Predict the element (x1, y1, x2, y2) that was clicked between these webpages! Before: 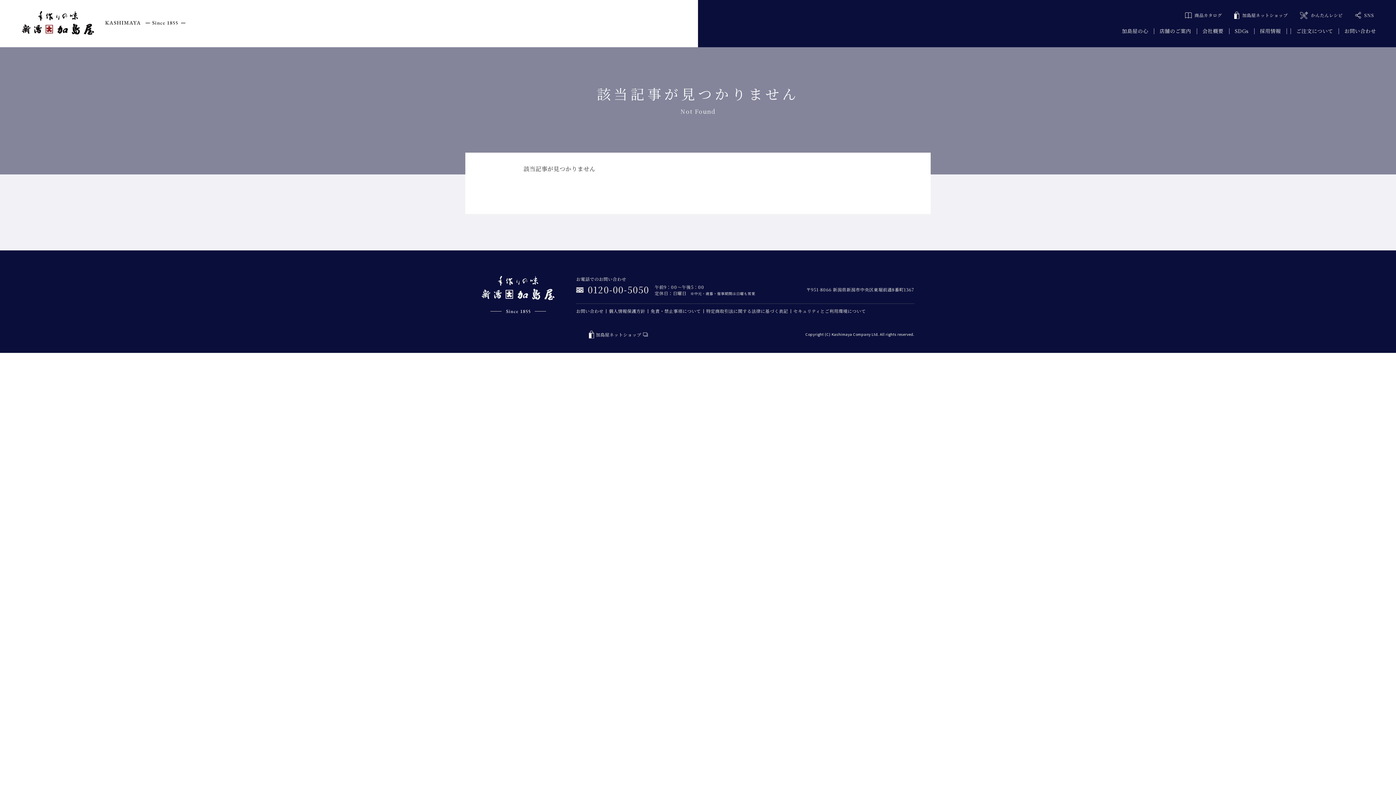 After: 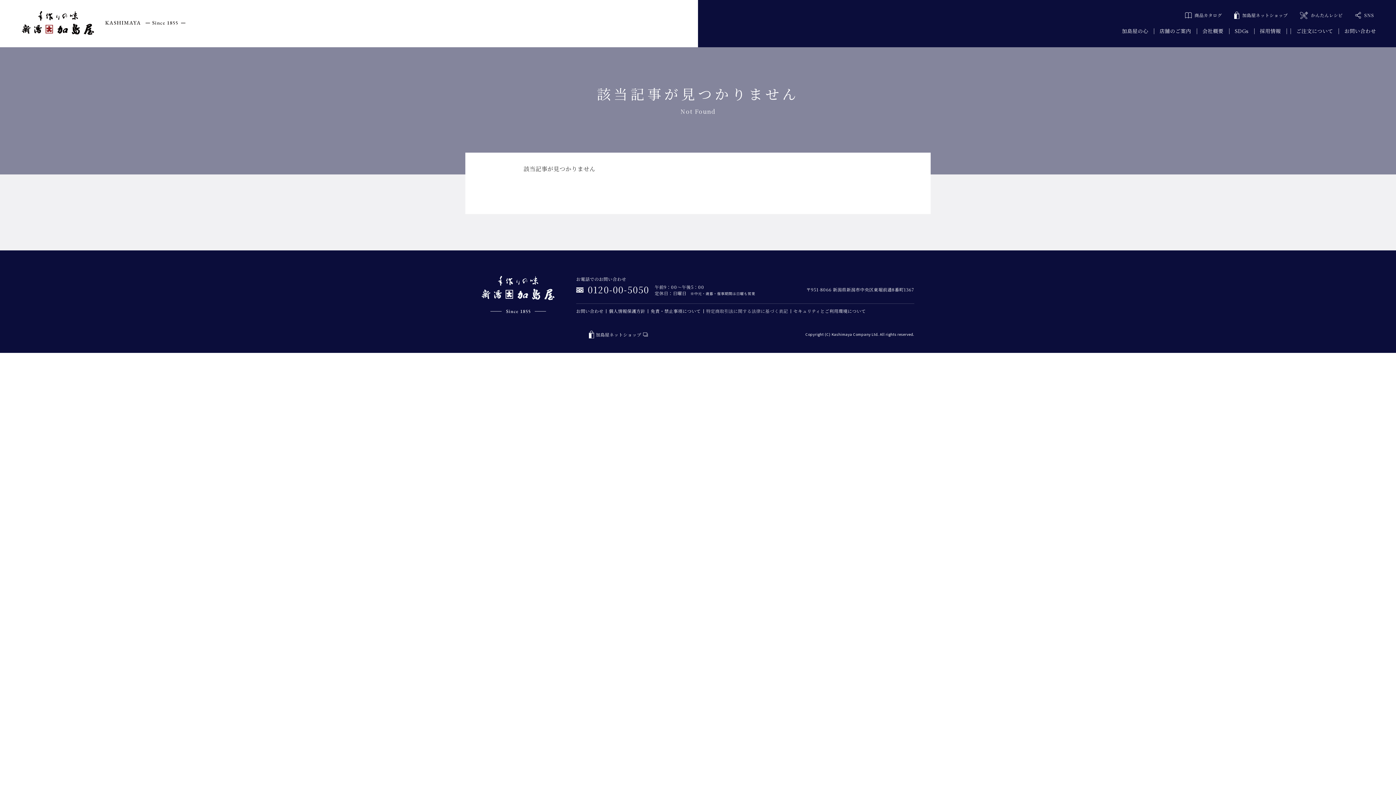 Action: label: 特定商取引法に関する法律に基づく表記 bbox: (703, 308, 790, 314)